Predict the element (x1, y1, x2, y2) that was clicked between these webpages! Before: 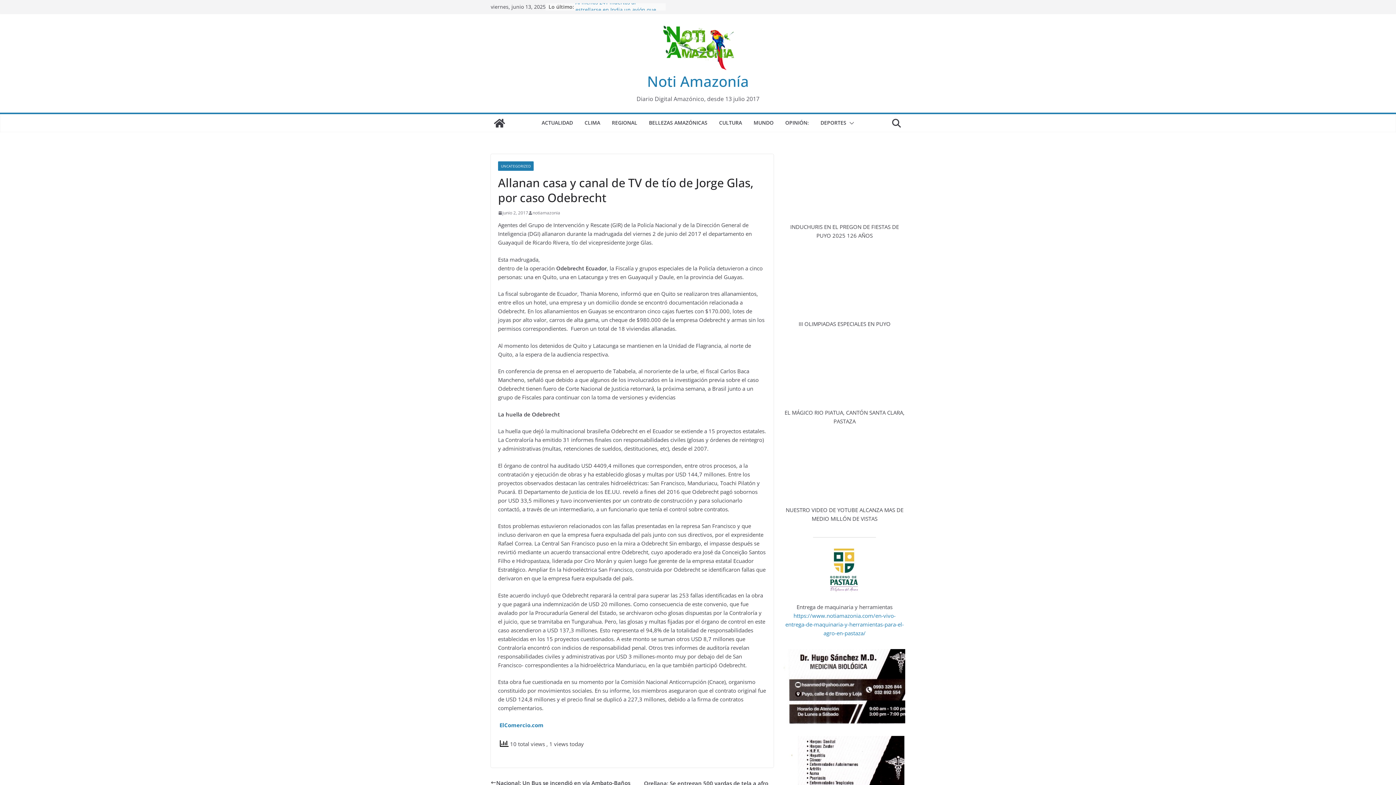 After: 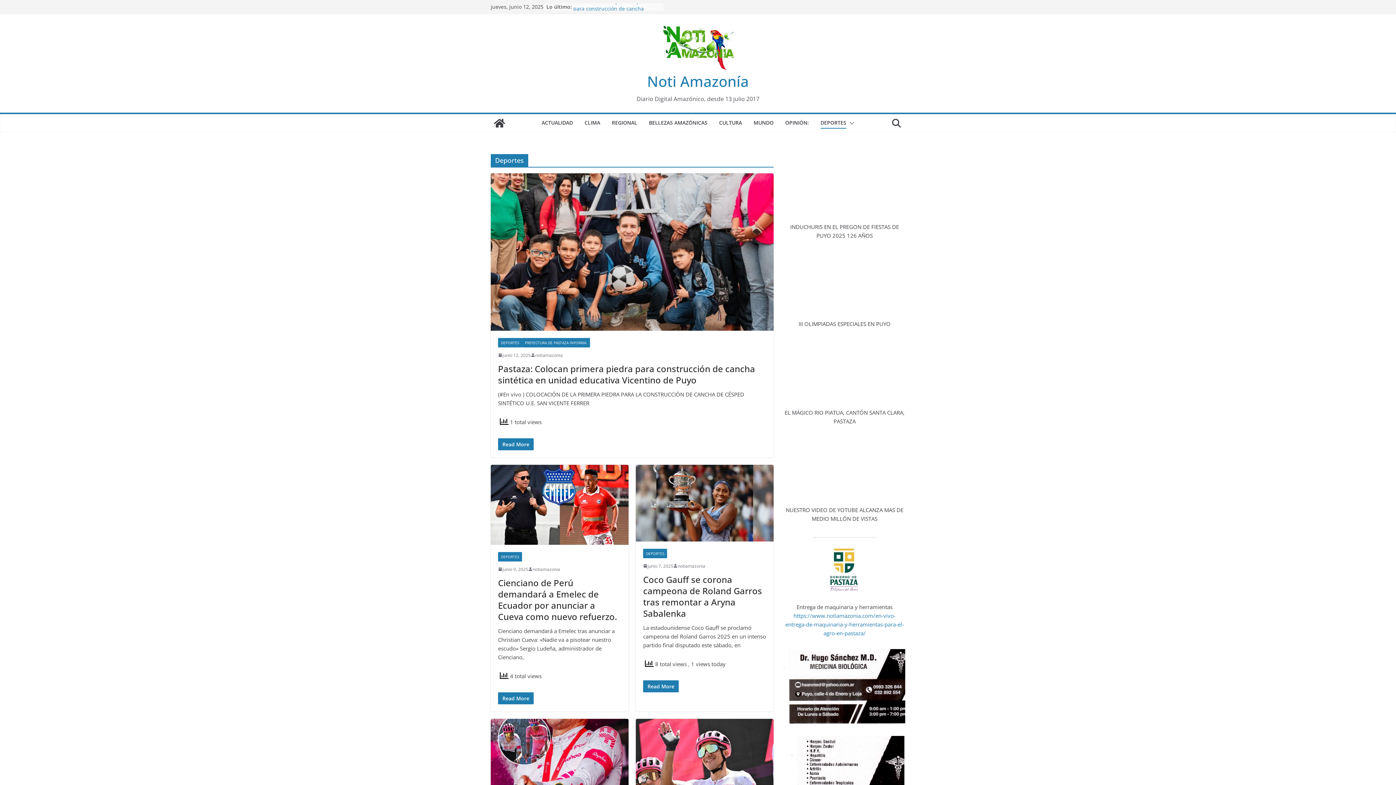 Action: label: DEPORTES bbox: (820, 117, 846, 128)